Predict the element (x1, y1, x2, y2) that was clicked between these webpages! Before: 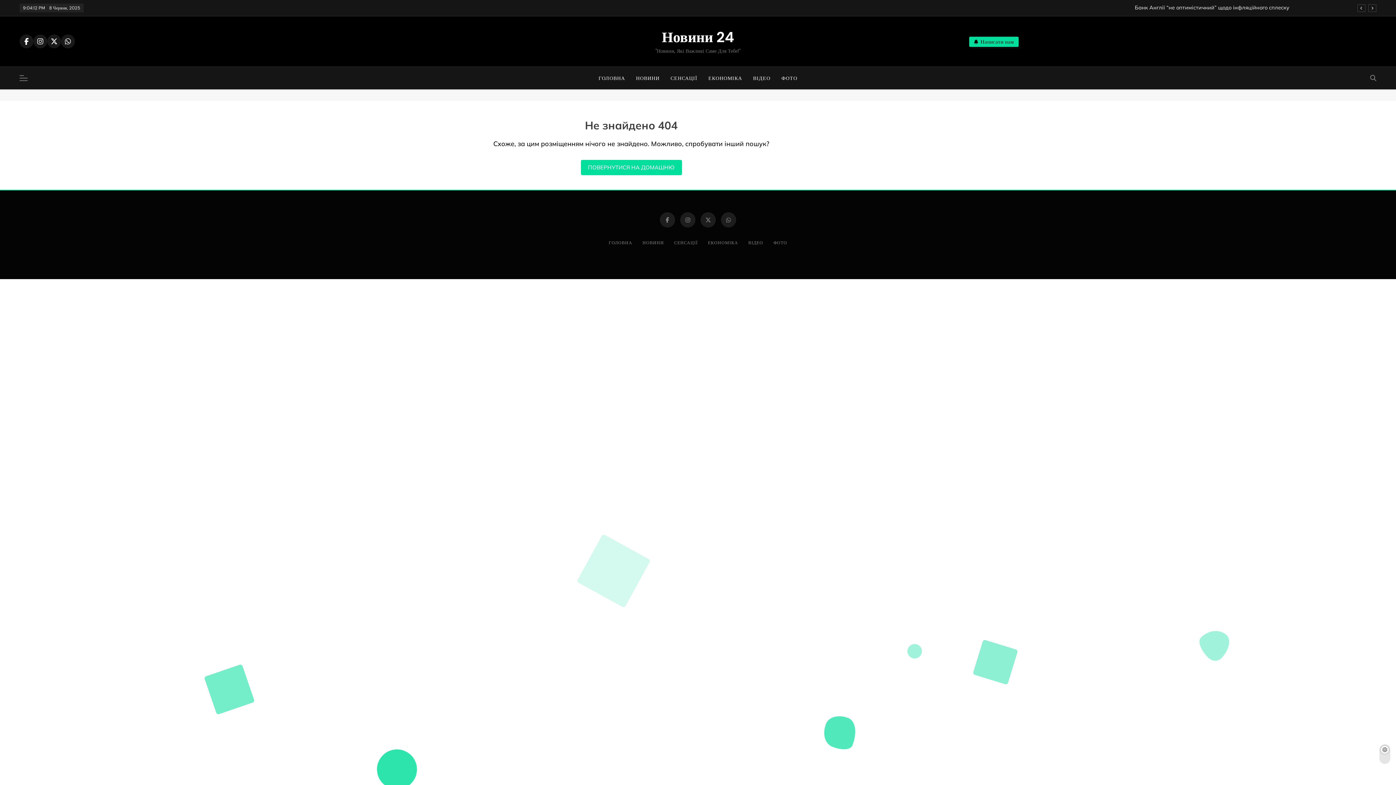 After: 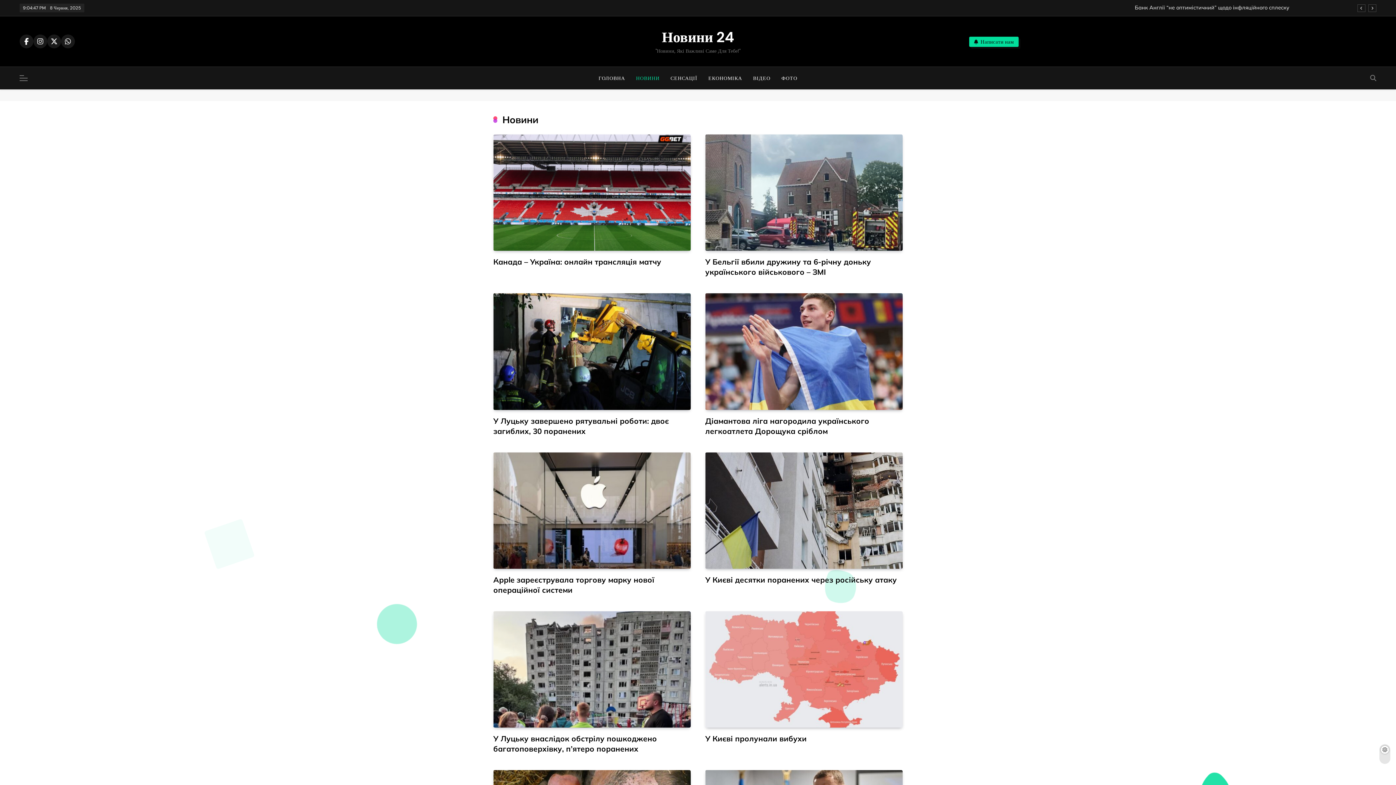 Action: label: НОВИНИ bbox: (642, 240, 664, 245)